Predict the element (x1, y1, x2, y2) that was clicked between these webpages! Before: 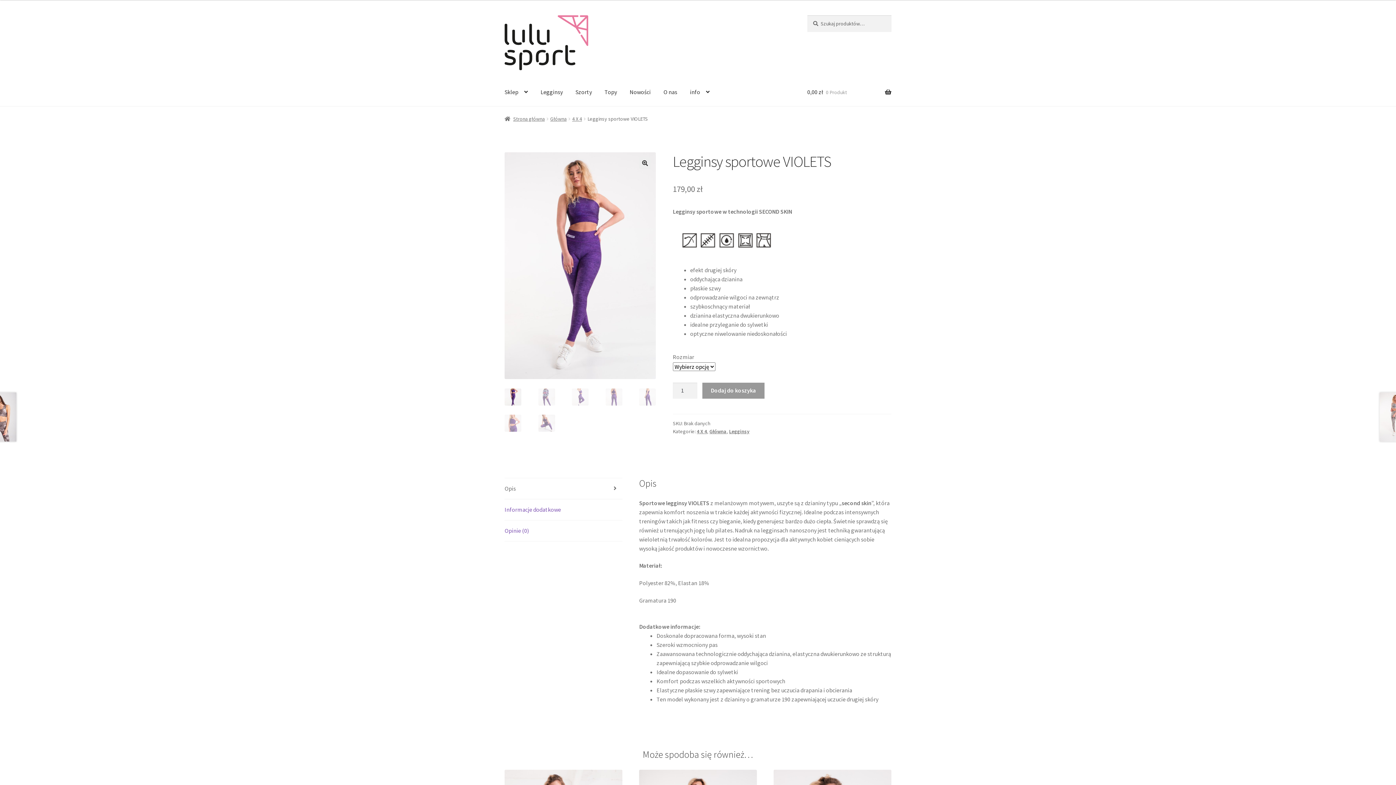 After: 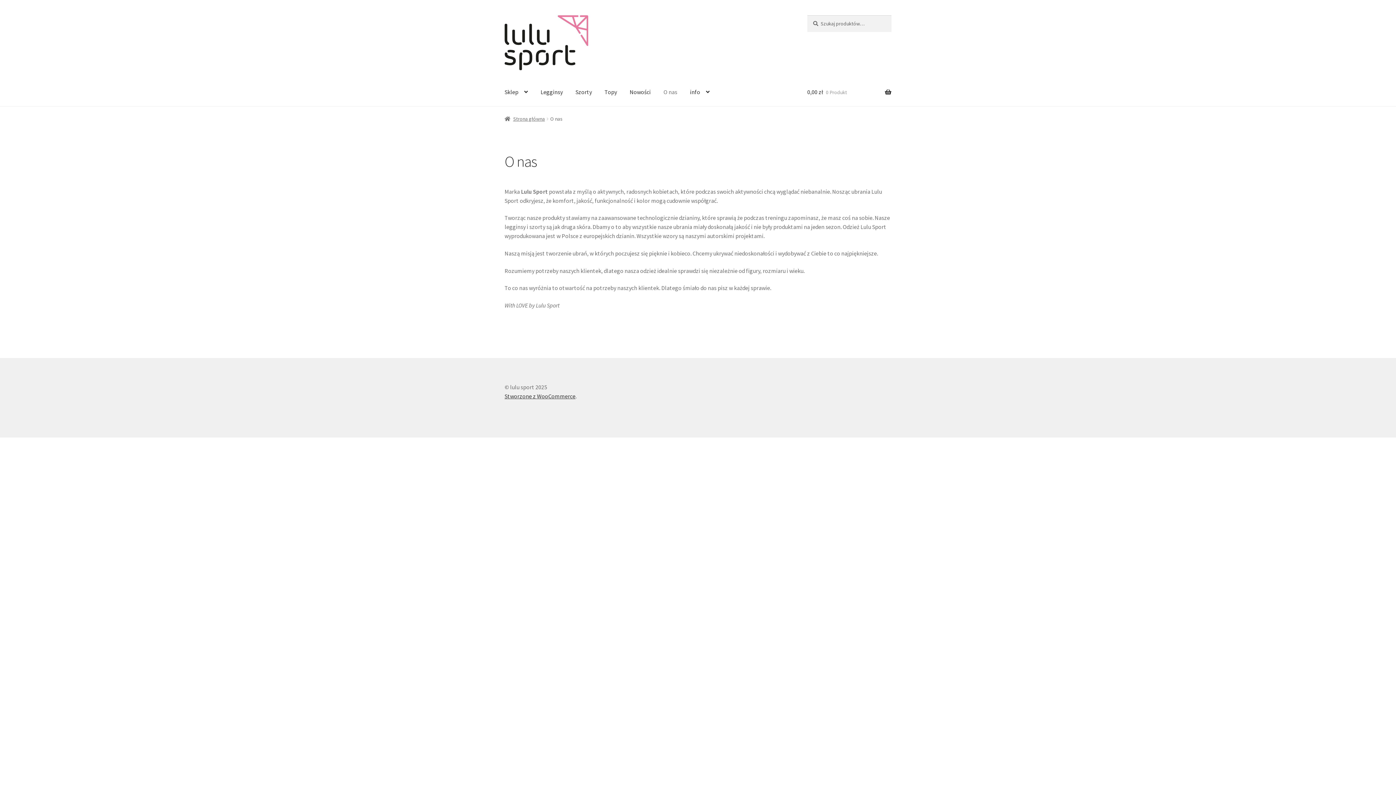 Action: bbox: (657, 78, 683, 106) label: O nas